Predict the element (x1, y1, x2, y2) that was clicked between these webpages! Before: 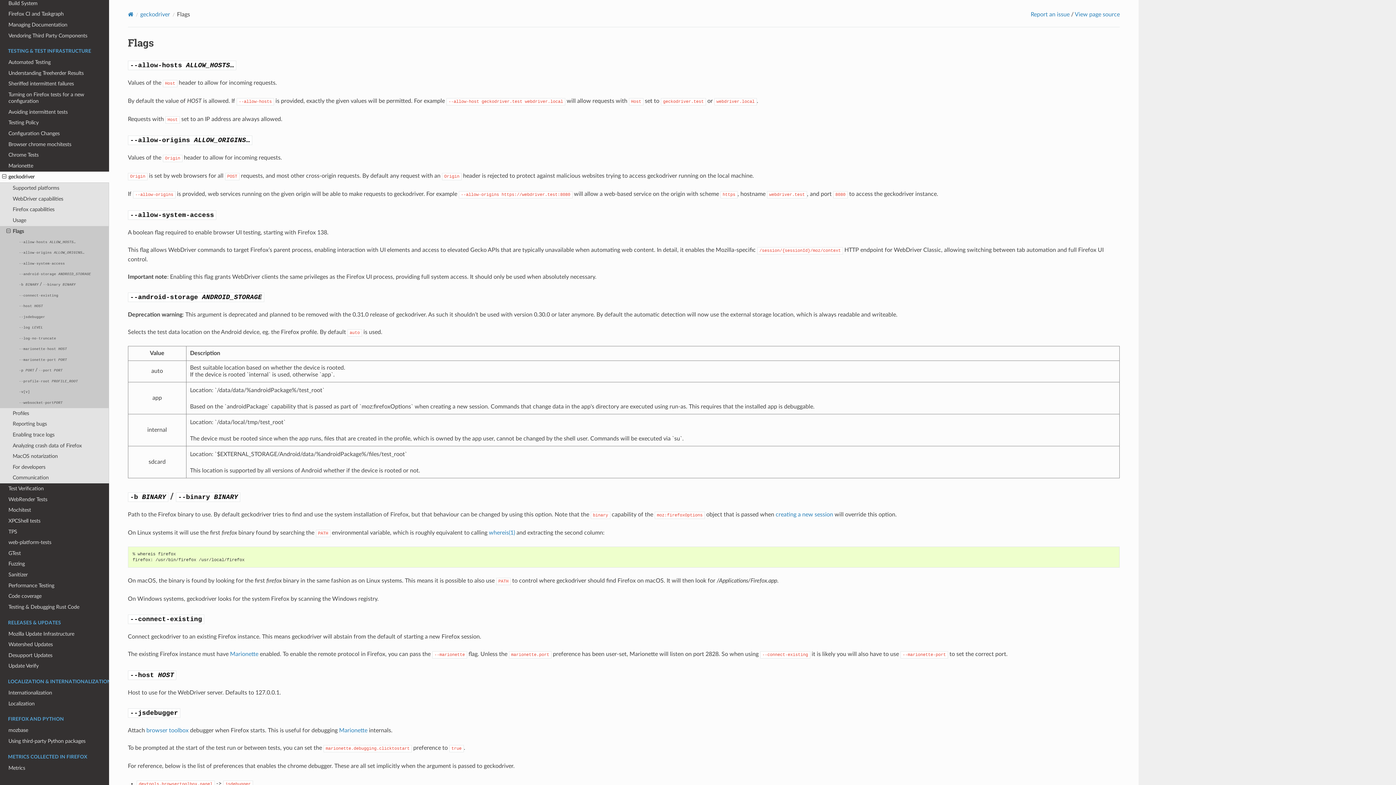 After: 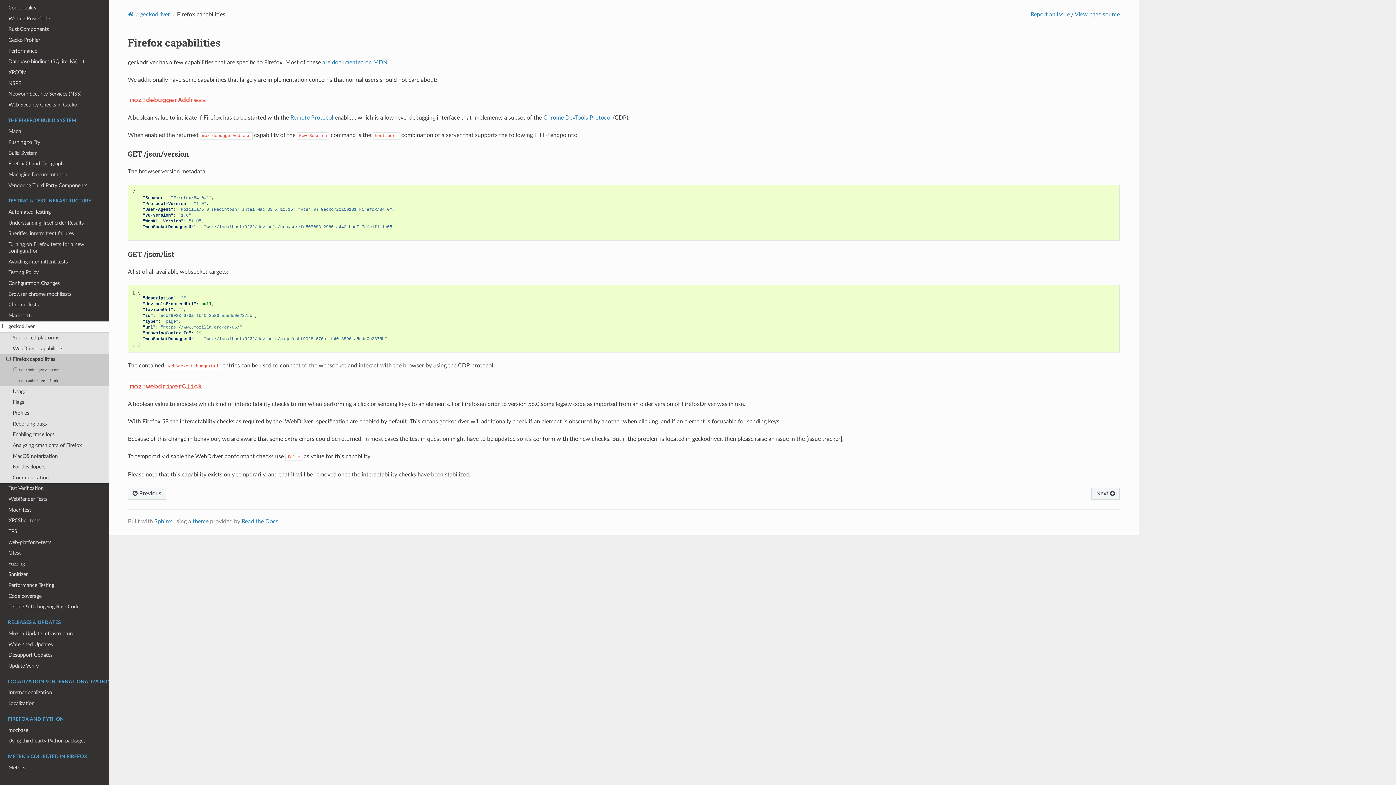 Action: label: Firefox capabilities bbox: (0, 204, 109, 215)